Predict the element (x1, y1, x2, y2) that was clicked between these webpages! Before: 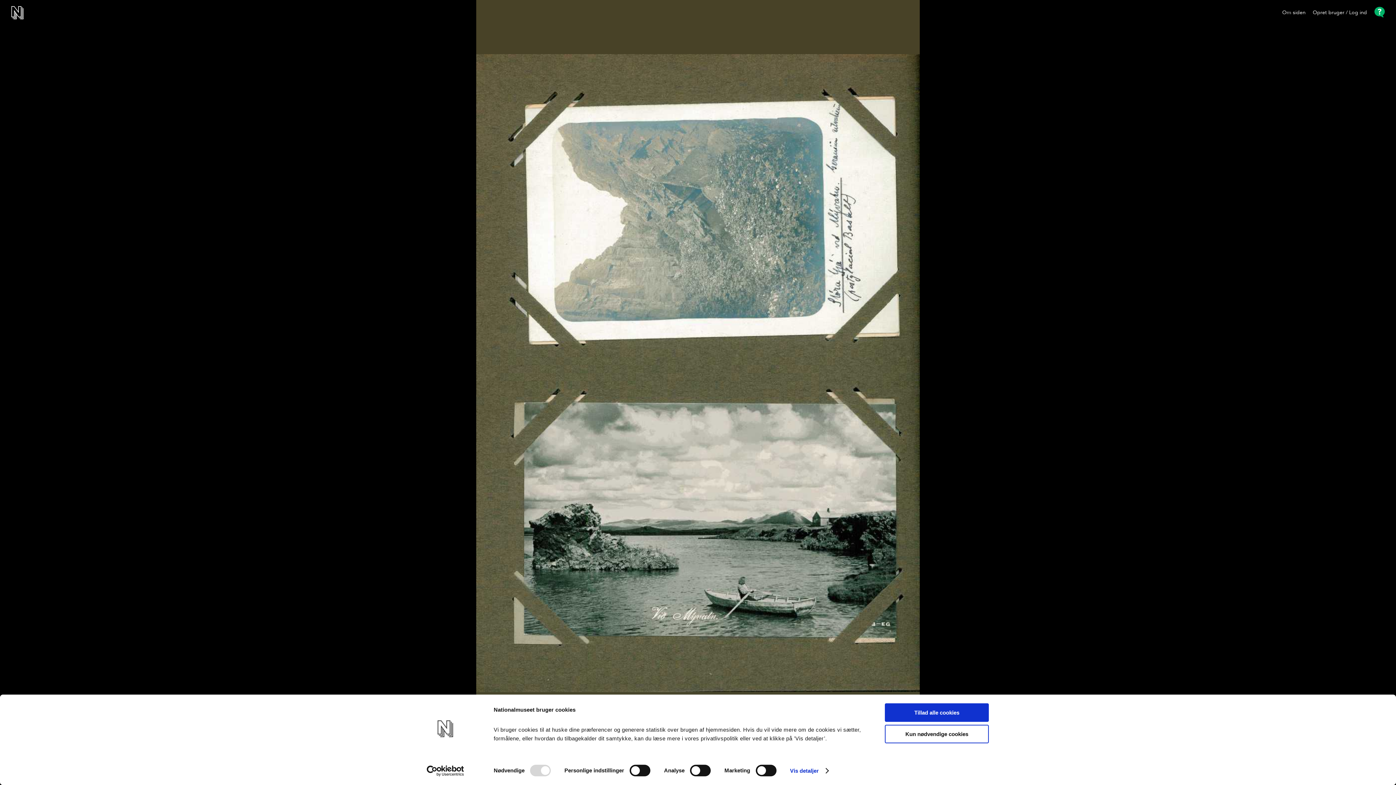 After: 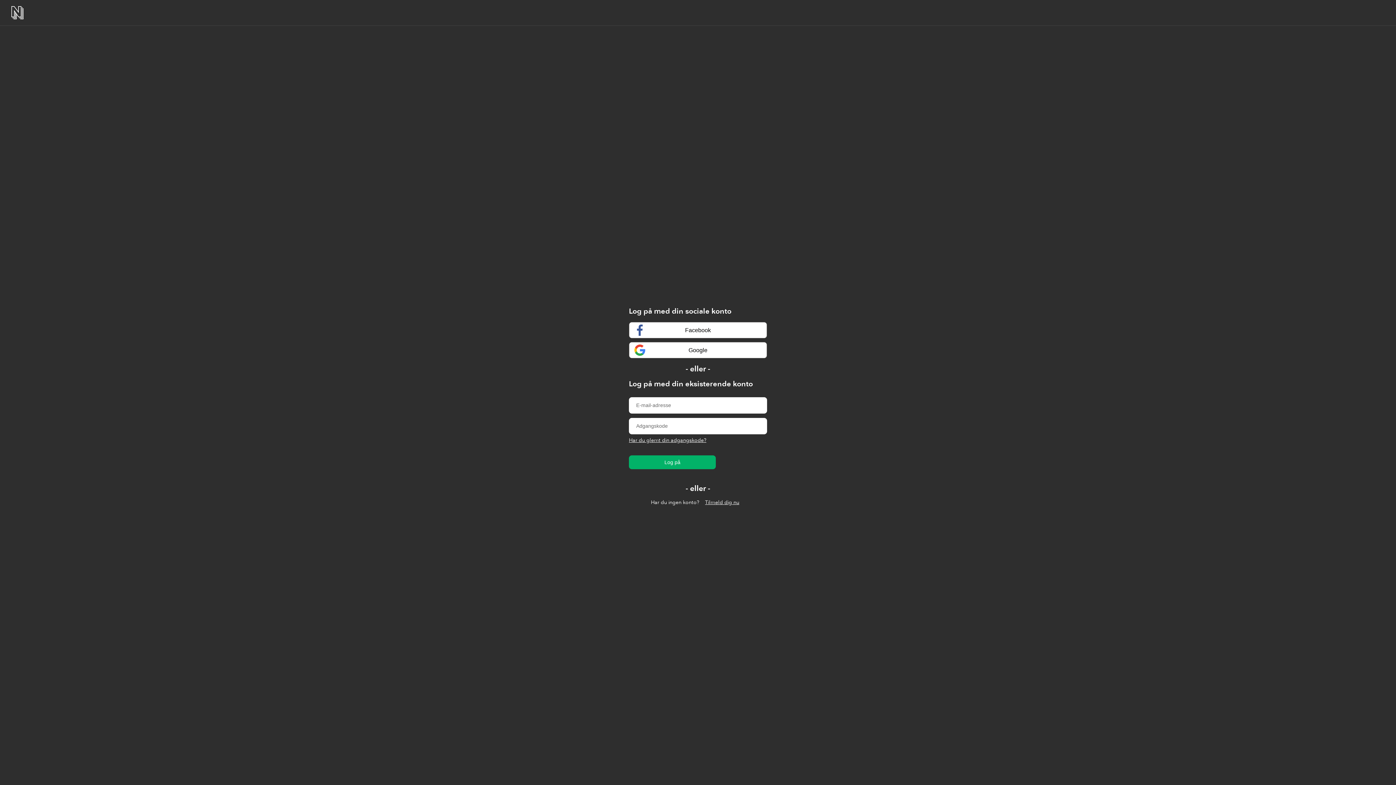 Action: bbox: (1313, 9, 1367, 15) label: Opret bruger / Log ind